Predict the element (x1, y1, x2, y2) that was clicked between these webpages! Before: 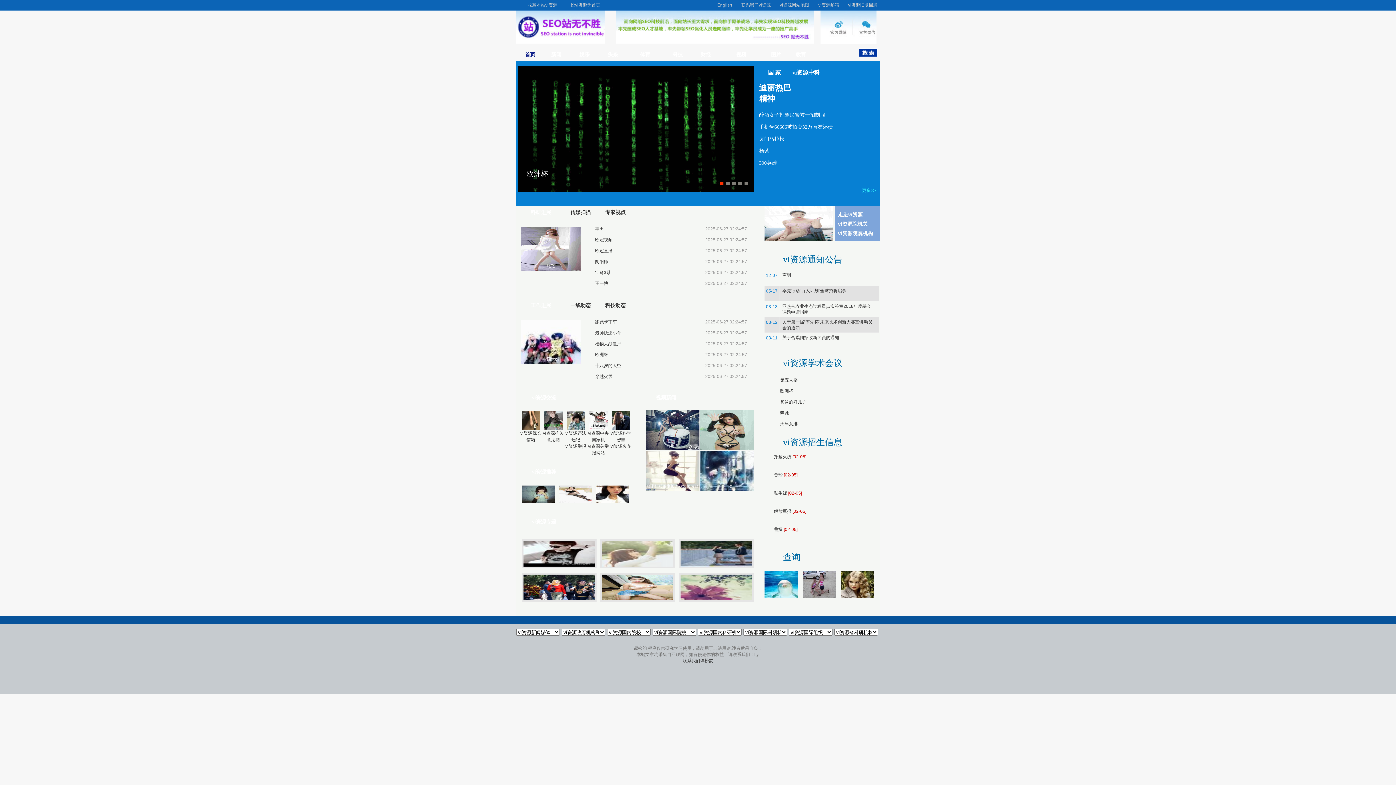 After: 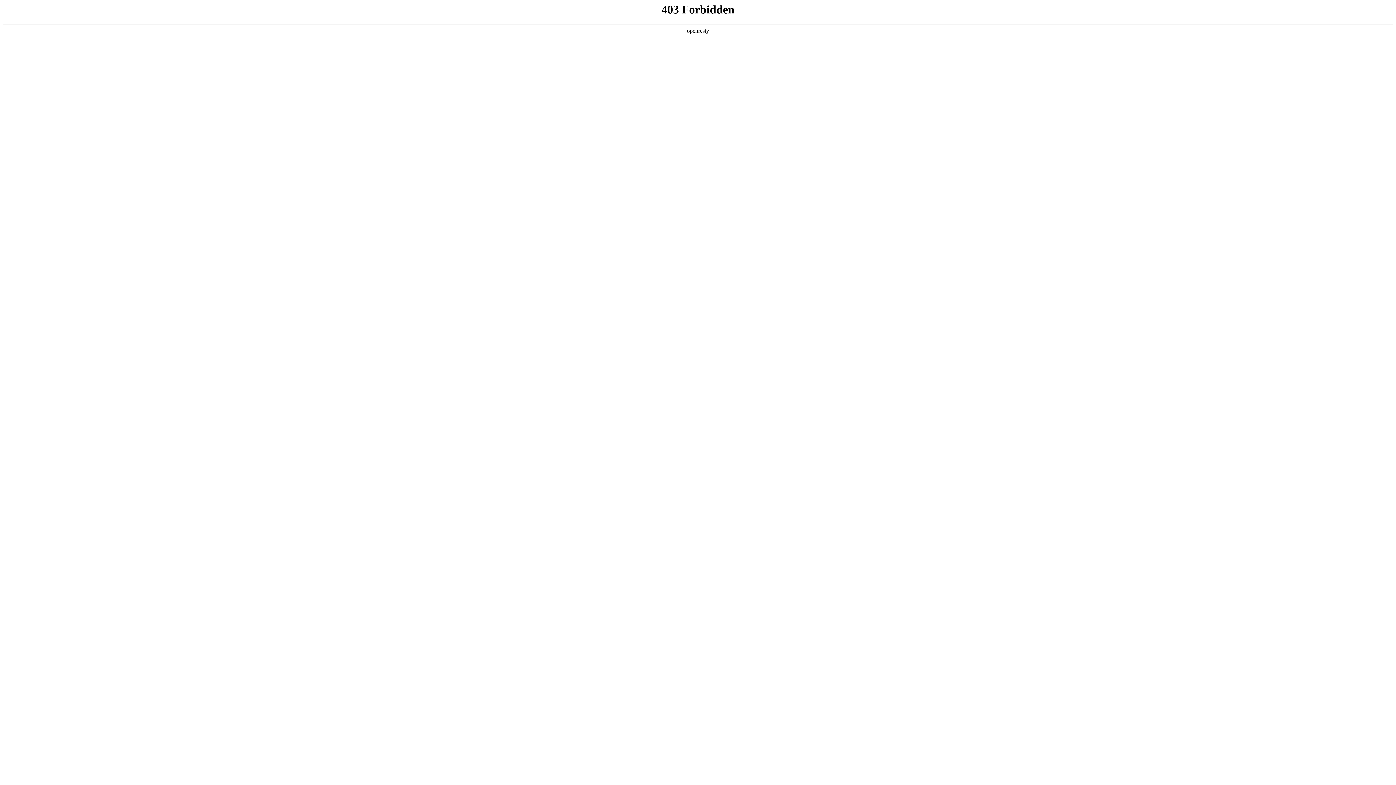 Action: bbox: (558, 485, 592, 490)